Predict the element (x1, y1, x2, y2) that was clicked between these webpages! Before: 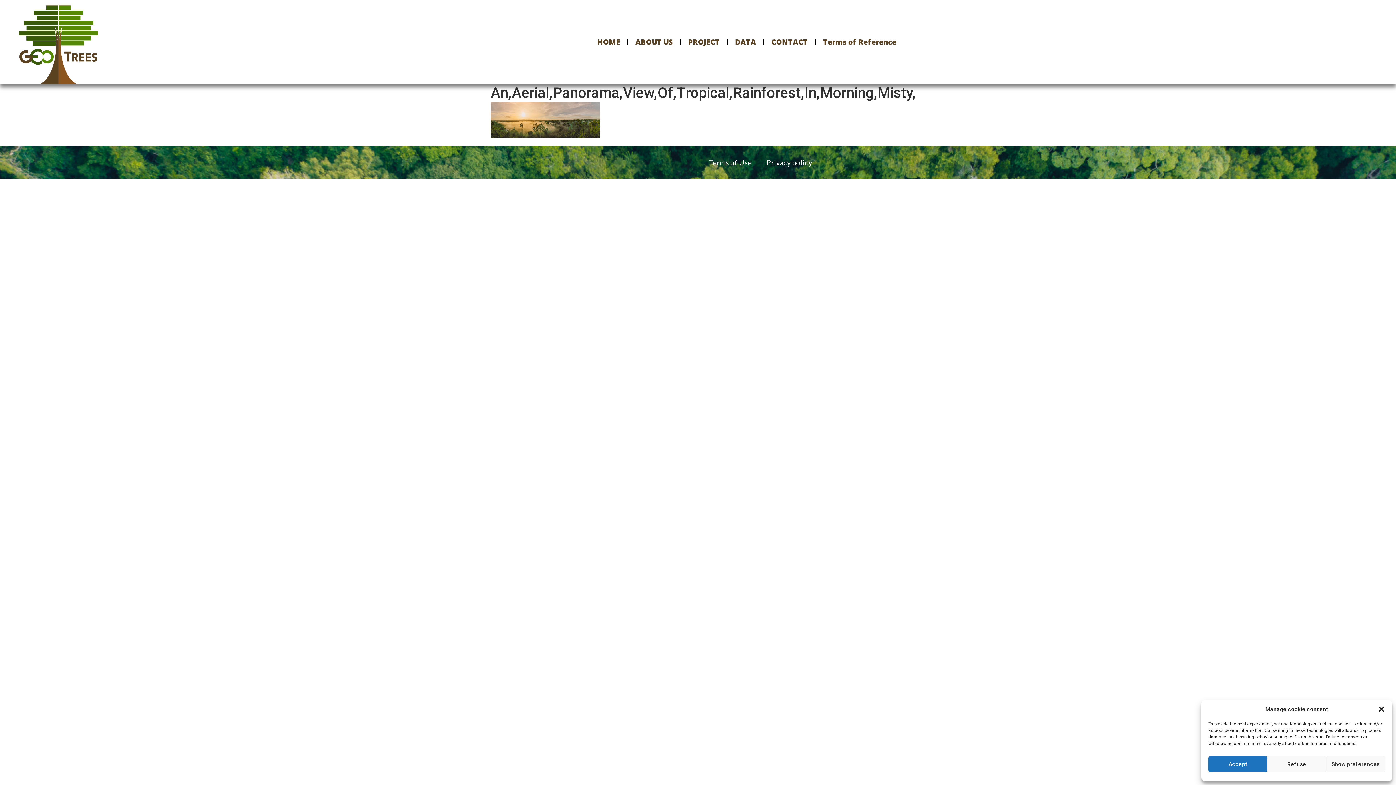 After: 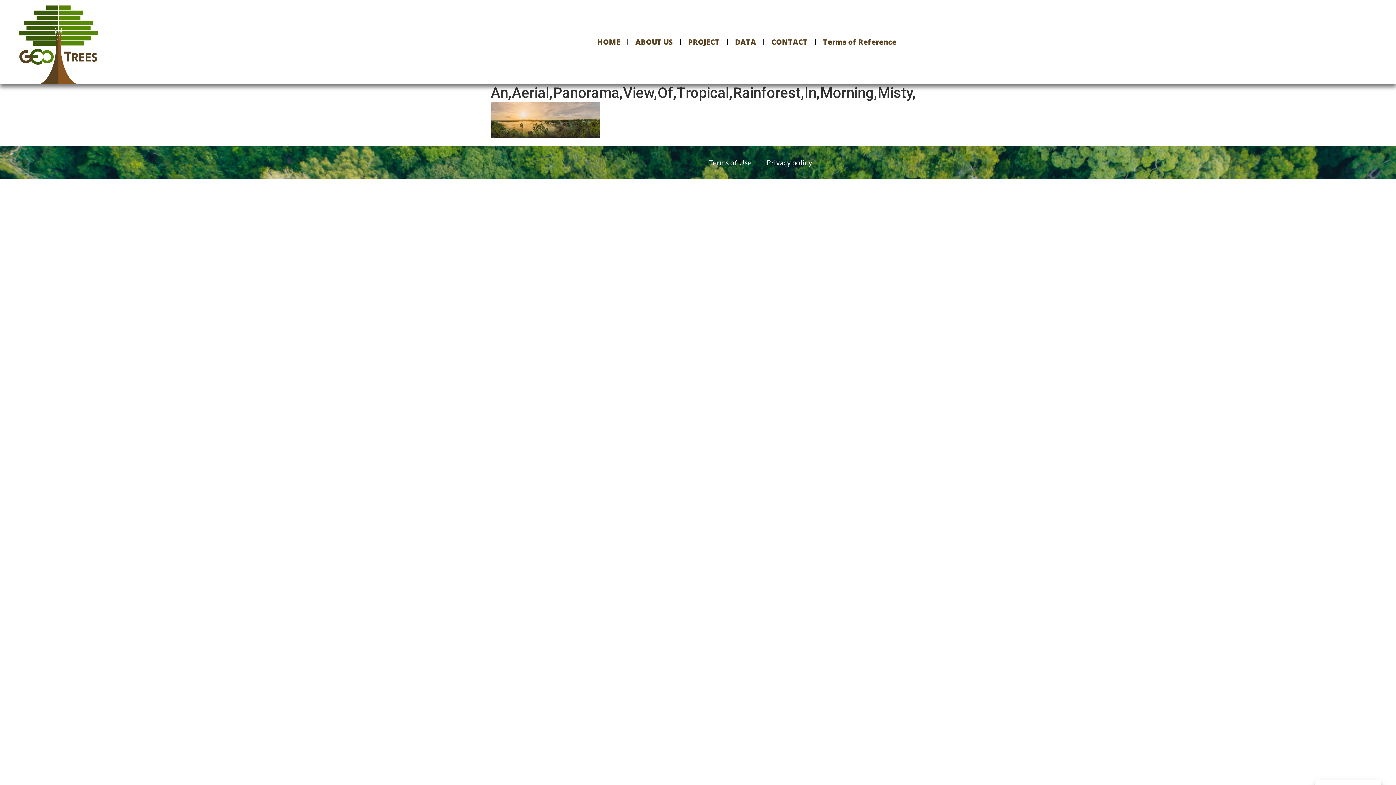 Action: bbox: (1378, 706, 1385, 713) label: close-dialog